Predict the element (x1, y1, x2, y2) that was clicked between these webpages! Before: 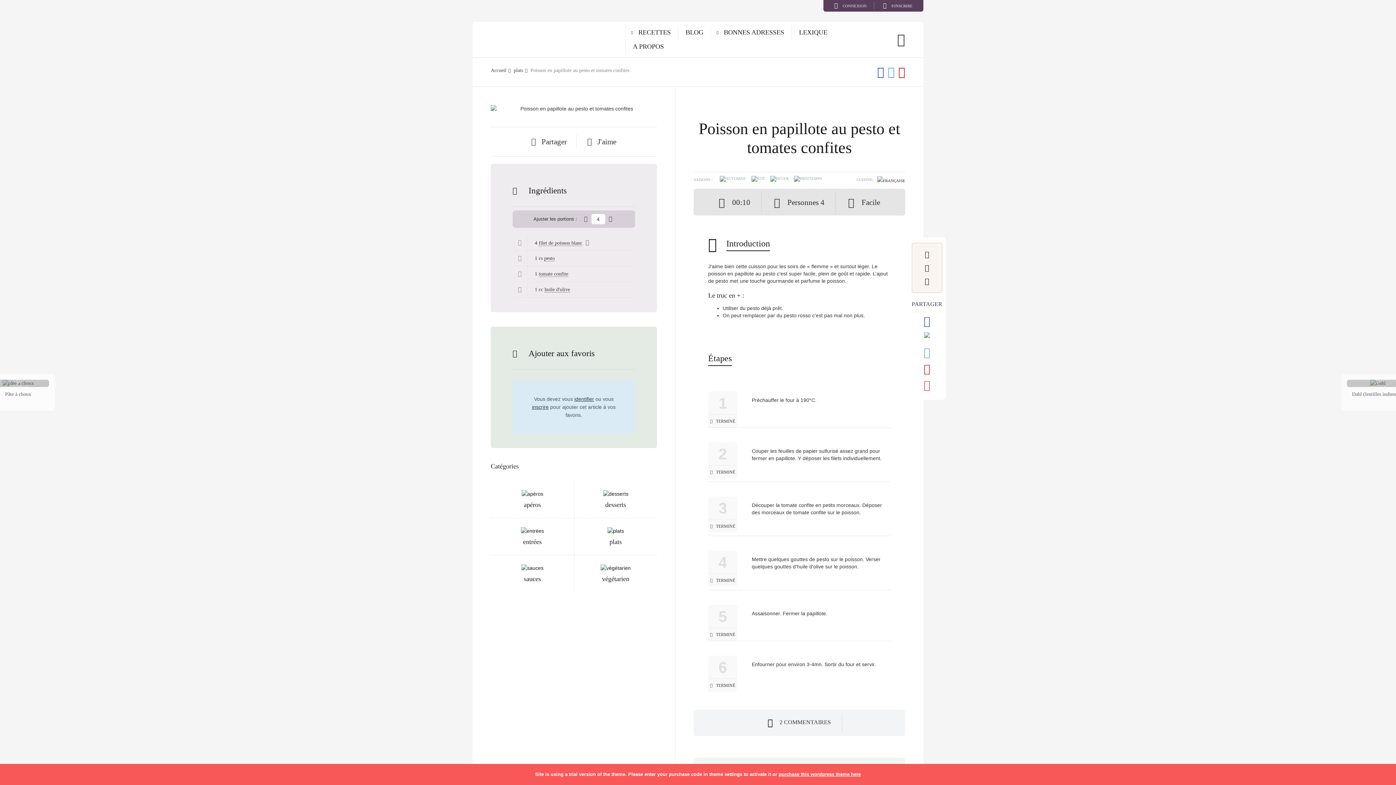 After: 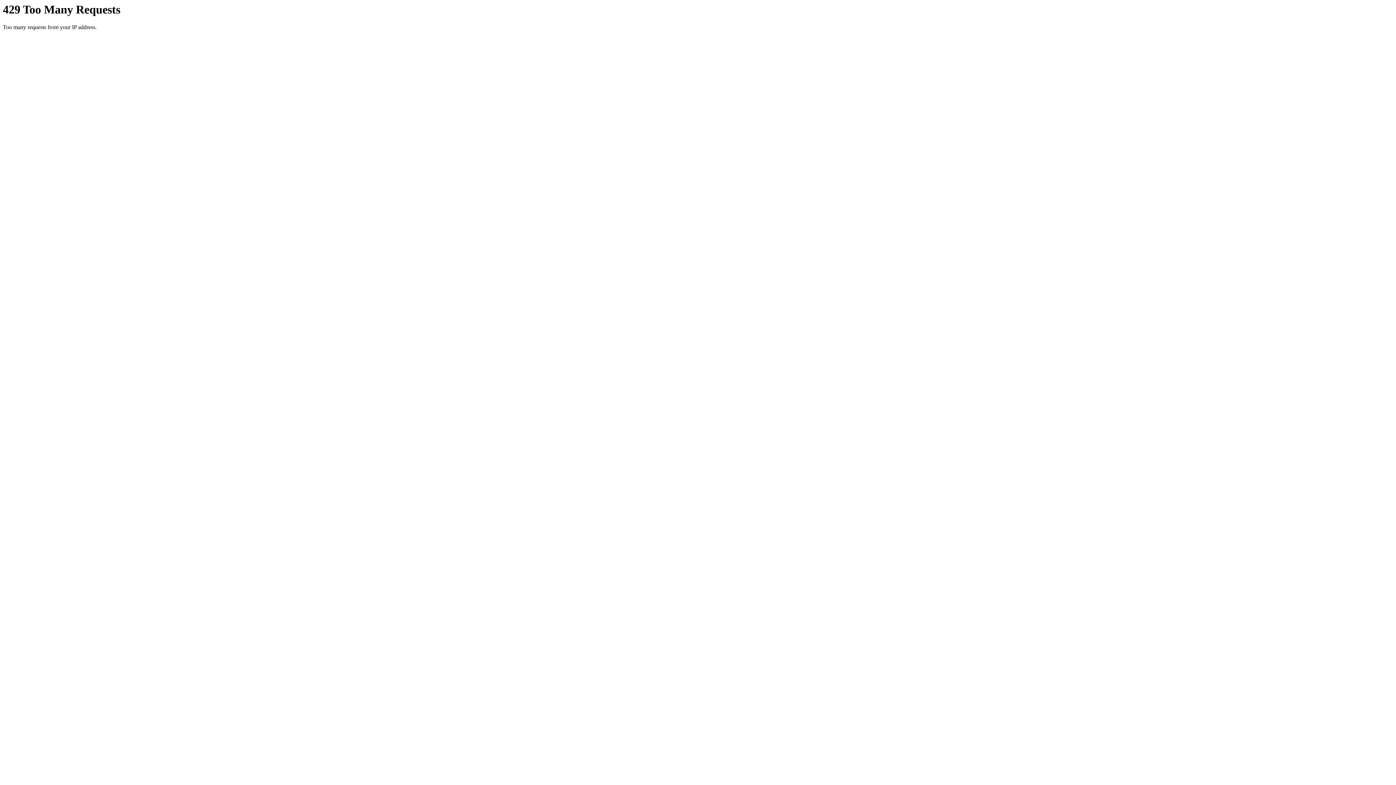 Action: label: plats bbox: (513, 66, 523, 74)